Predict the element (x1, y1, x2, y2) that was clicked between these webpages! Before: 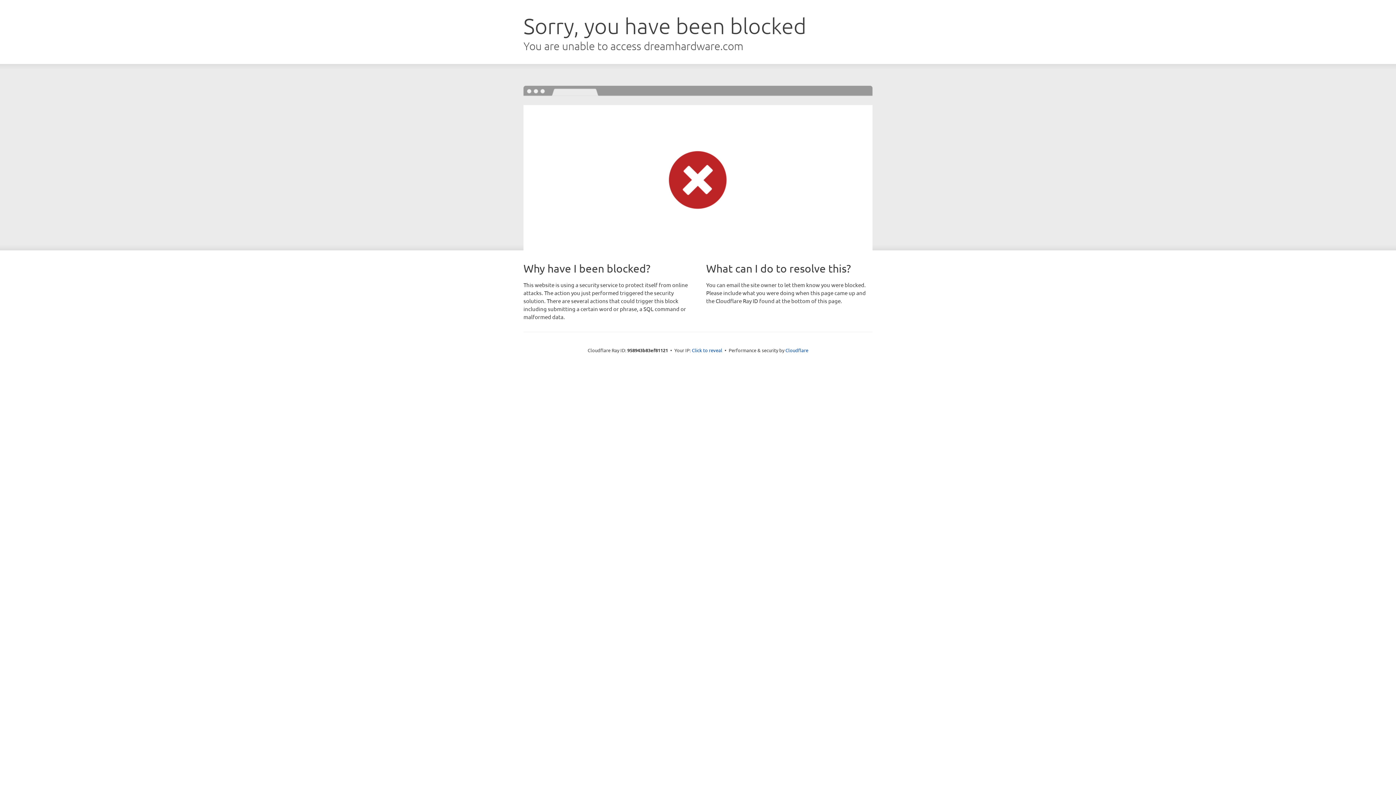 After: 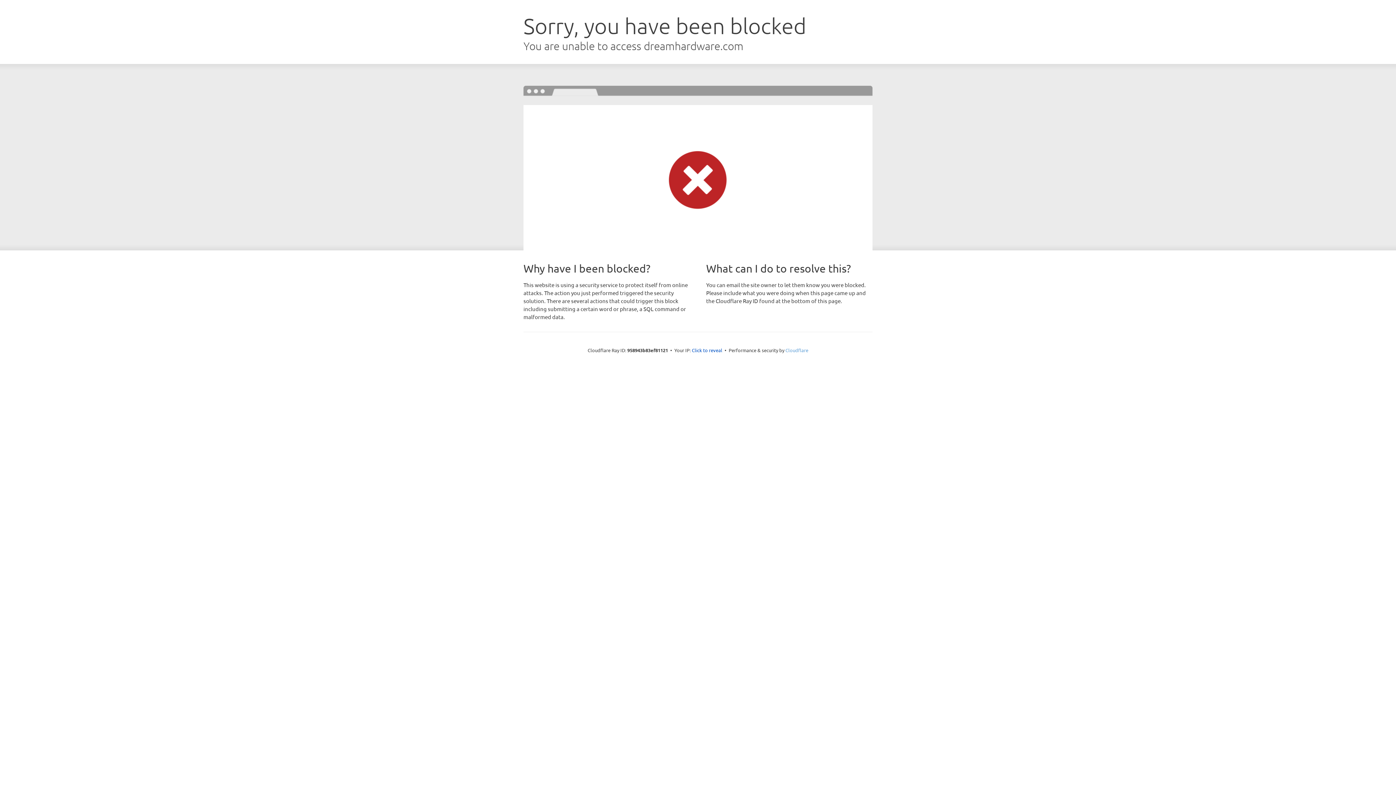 Action: bbox: (785, 347, 808, 353) label: Cloudflare